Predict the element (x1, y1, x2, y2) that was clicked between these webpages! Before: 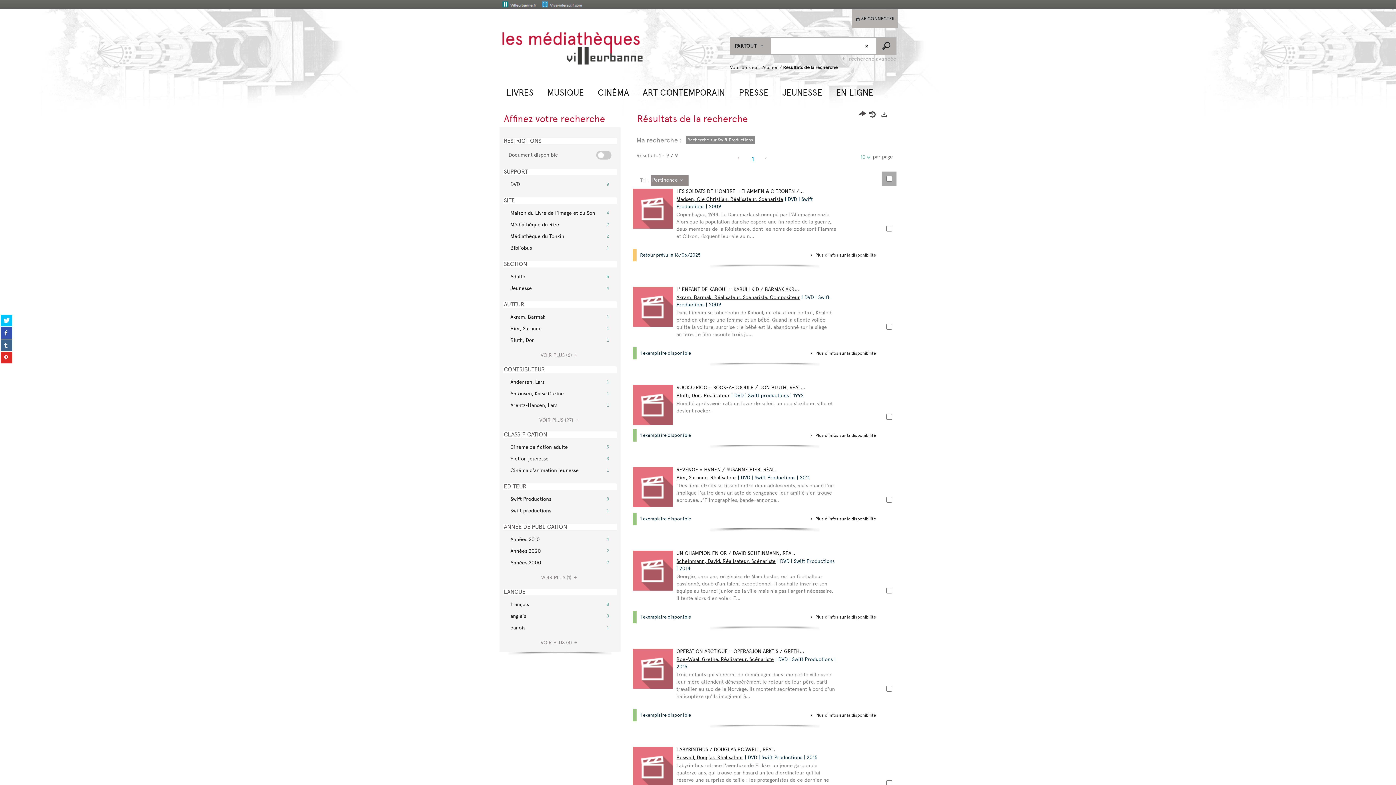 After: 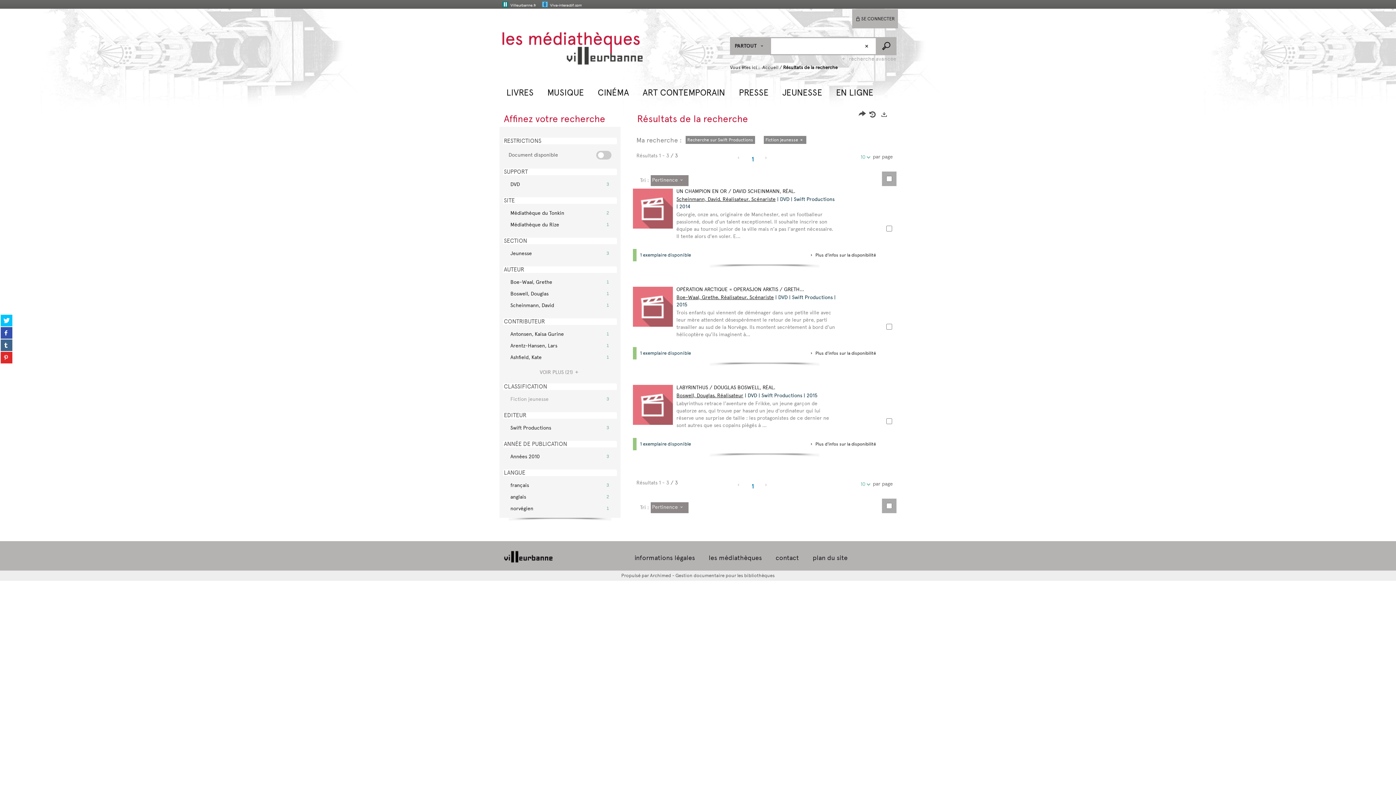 Action: label: 3
Fiction jeunesse bbox: (506, 453, 613, 464)